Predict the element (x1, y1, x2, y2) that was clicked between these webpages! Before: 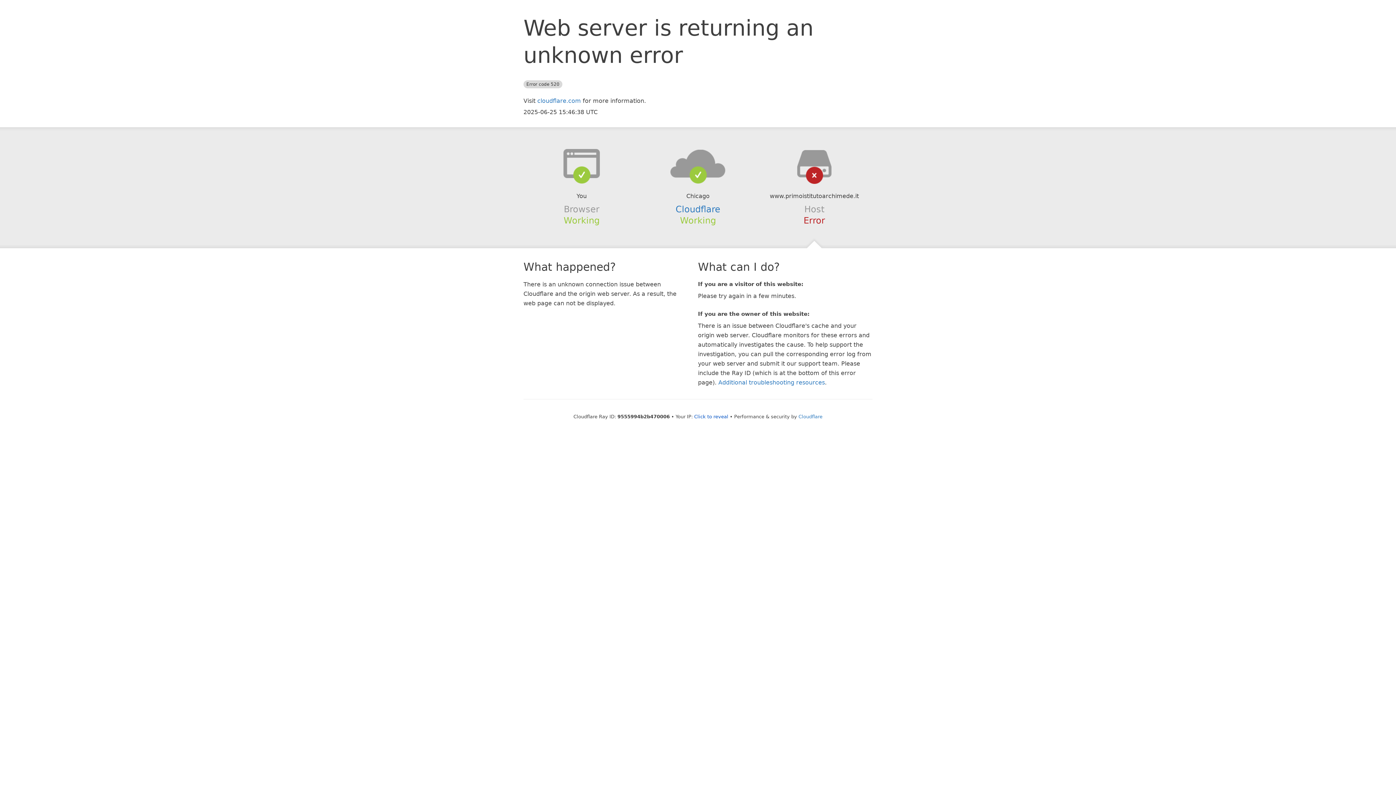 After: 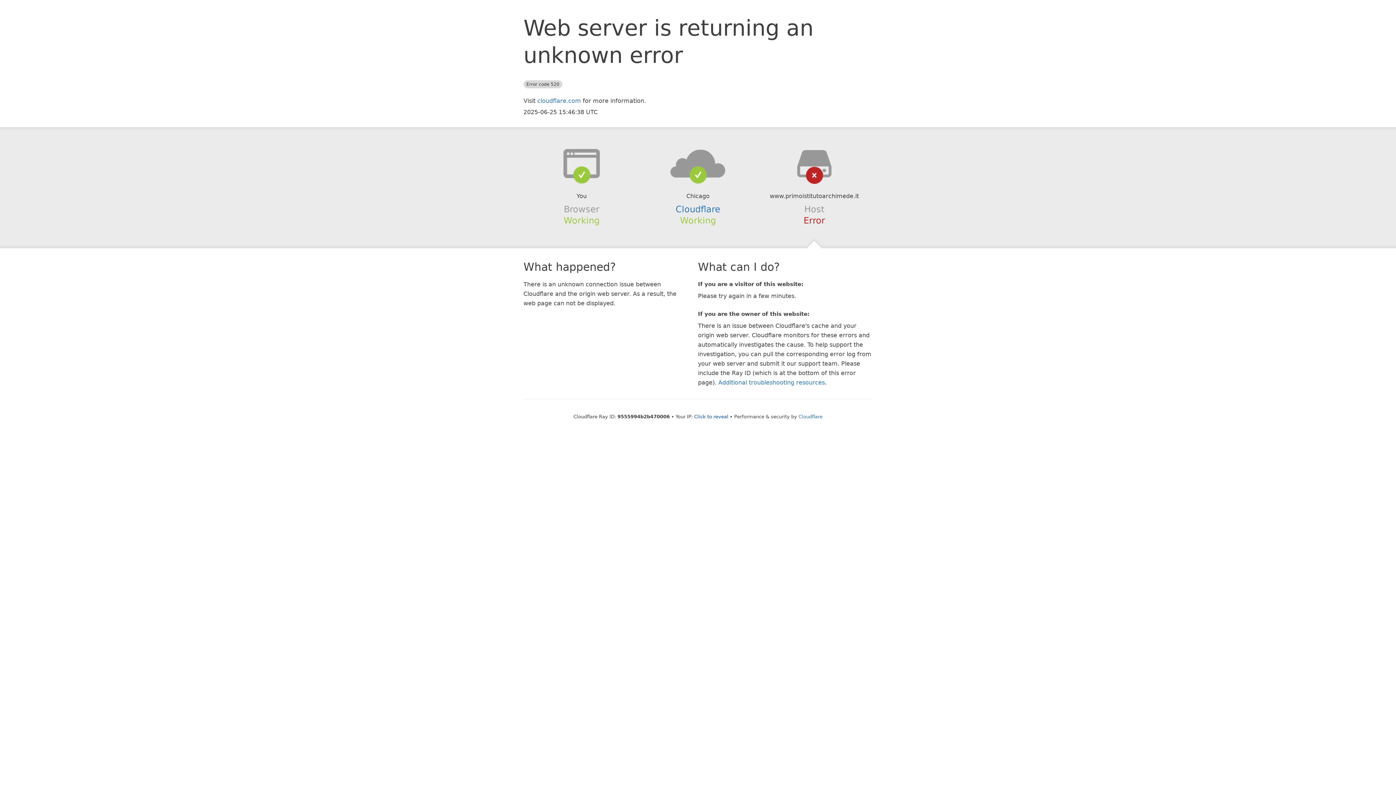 Action: bbox: (639, 148, 756, 178)